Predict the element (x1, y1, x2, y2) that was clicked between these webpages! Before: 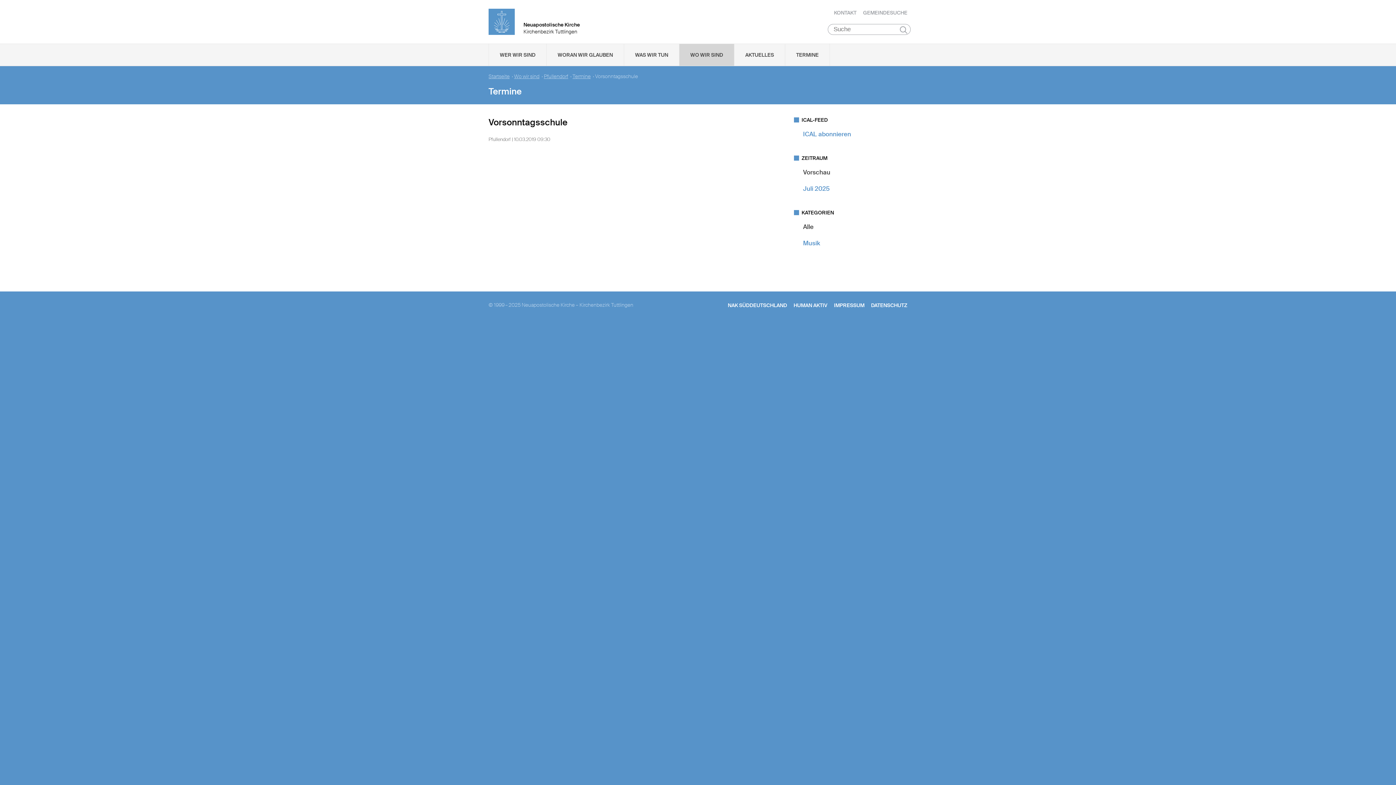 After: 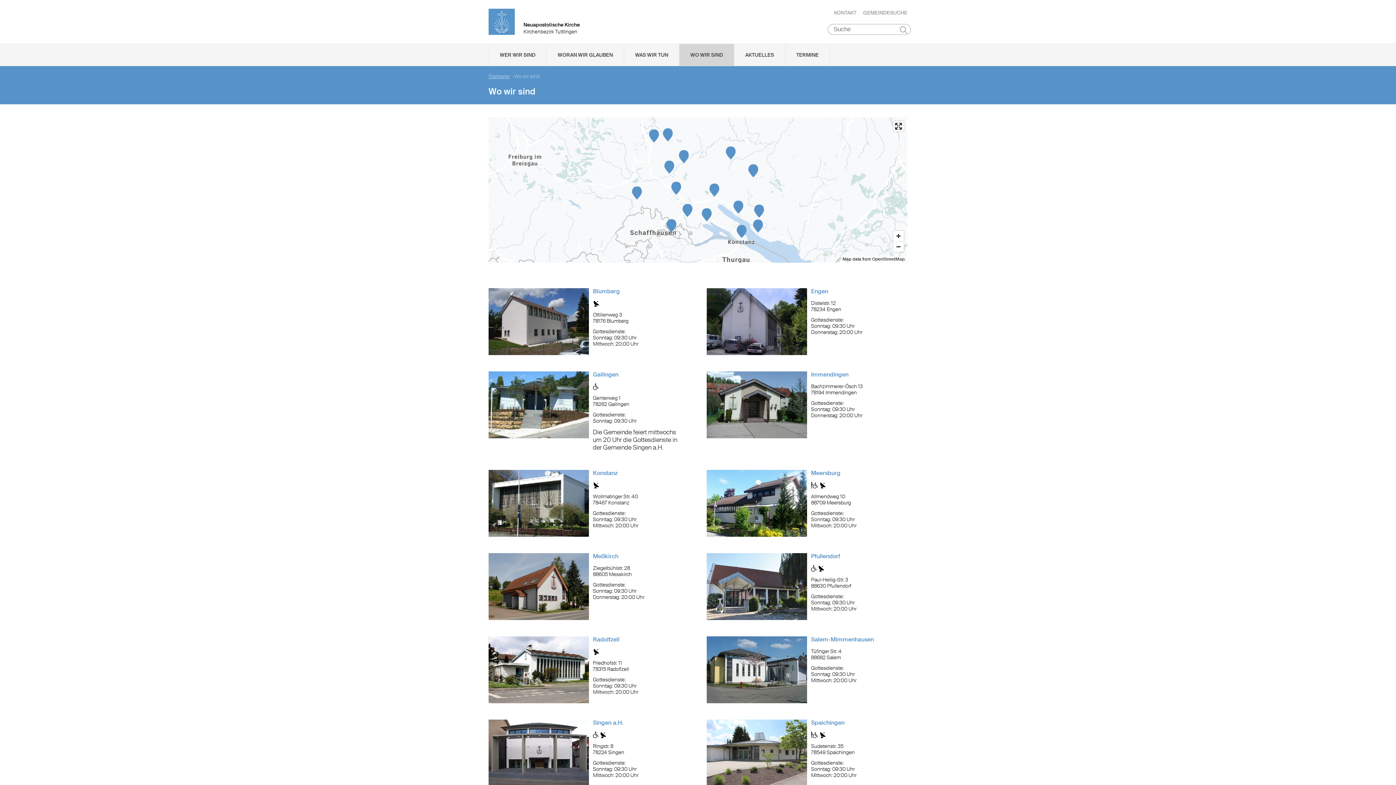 Action: bbox: (514, 73, 539, 79) label: Wo wir sind